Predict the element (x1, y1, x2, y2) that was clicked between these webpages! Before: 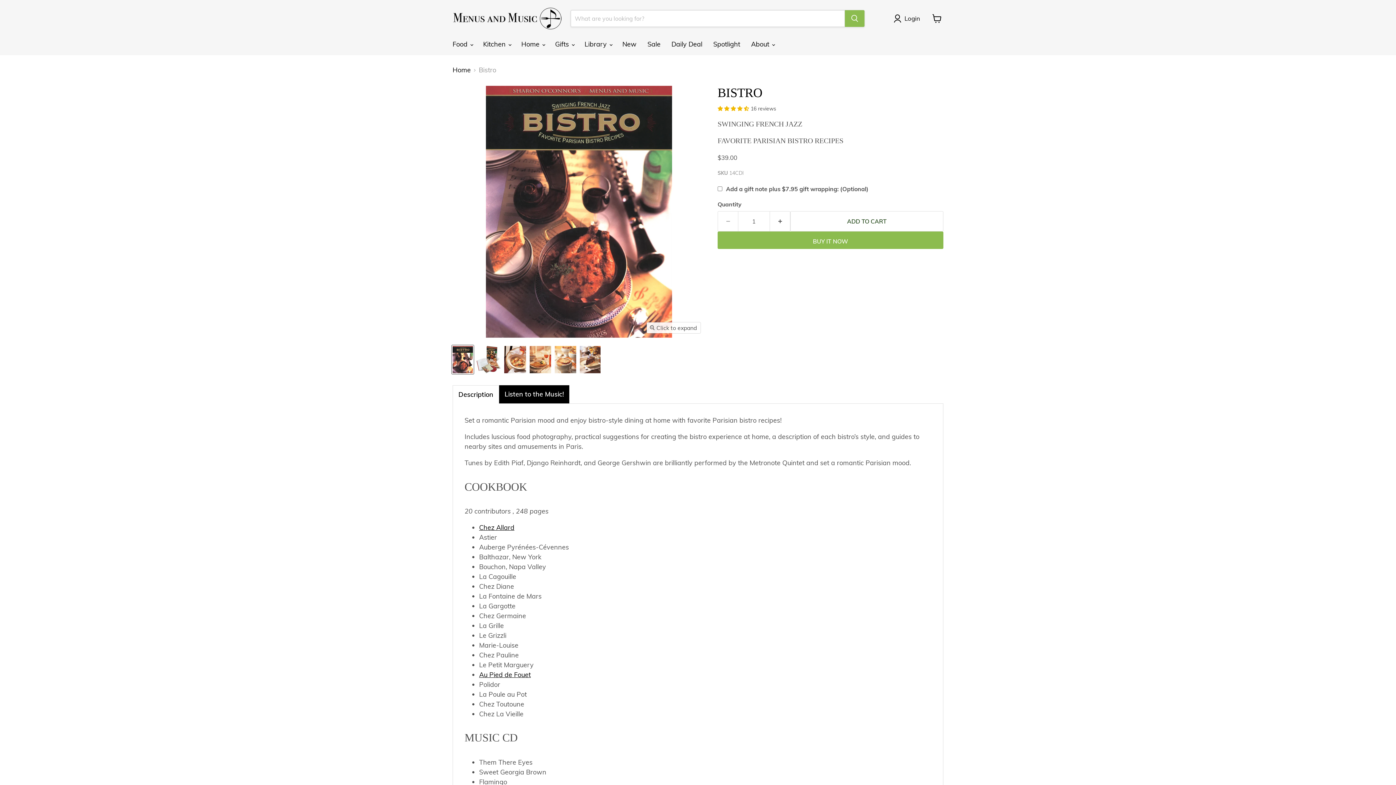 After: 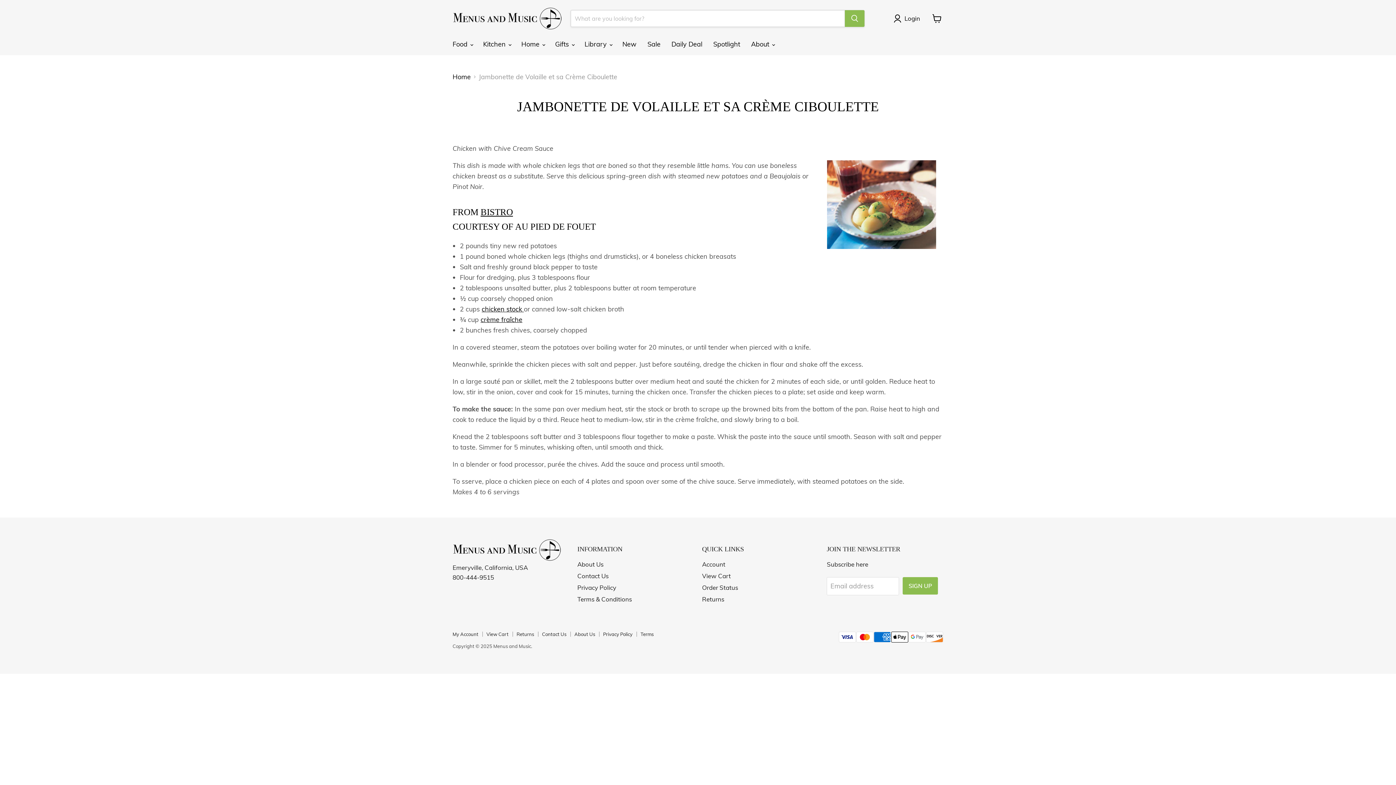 Action: label: Au Pied de Fouet bbox: (479, 670, 530, 679)